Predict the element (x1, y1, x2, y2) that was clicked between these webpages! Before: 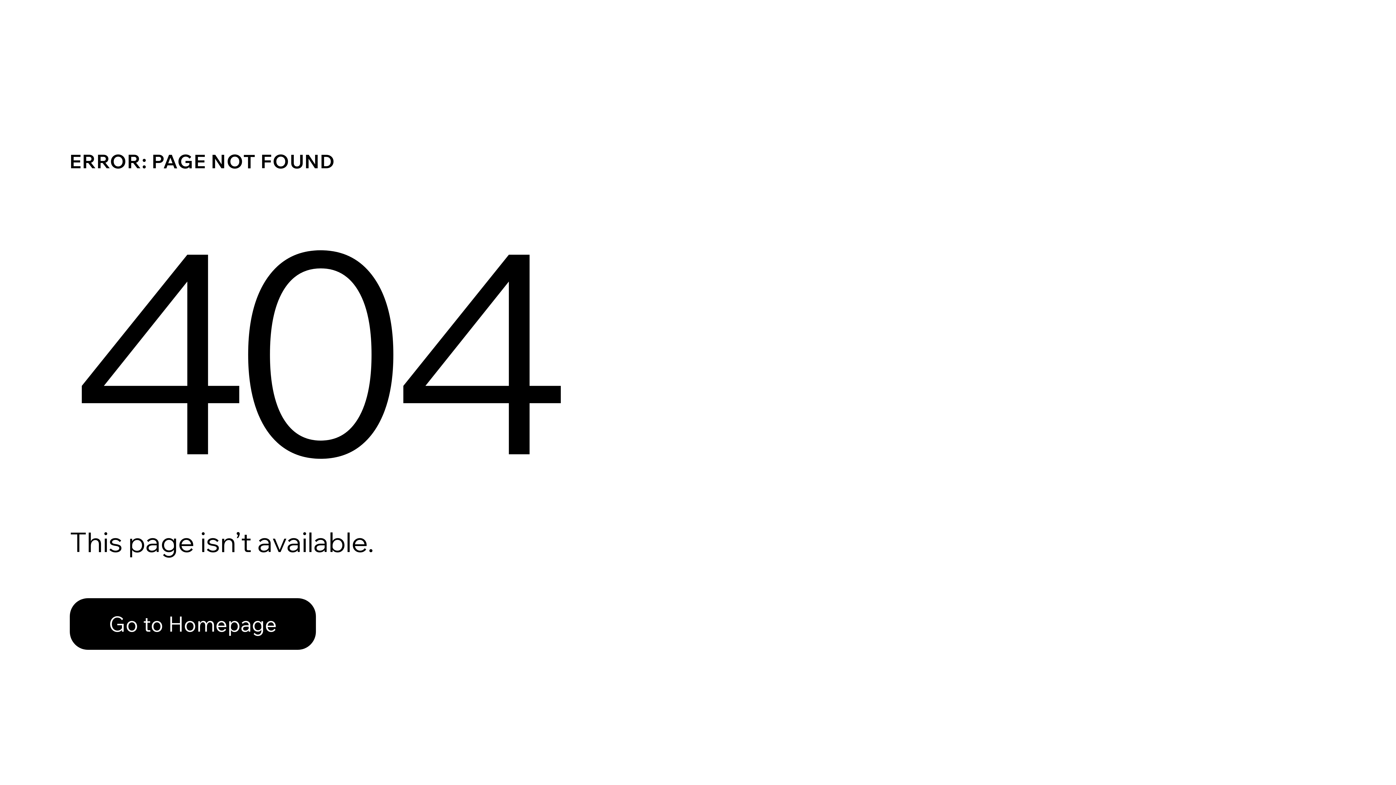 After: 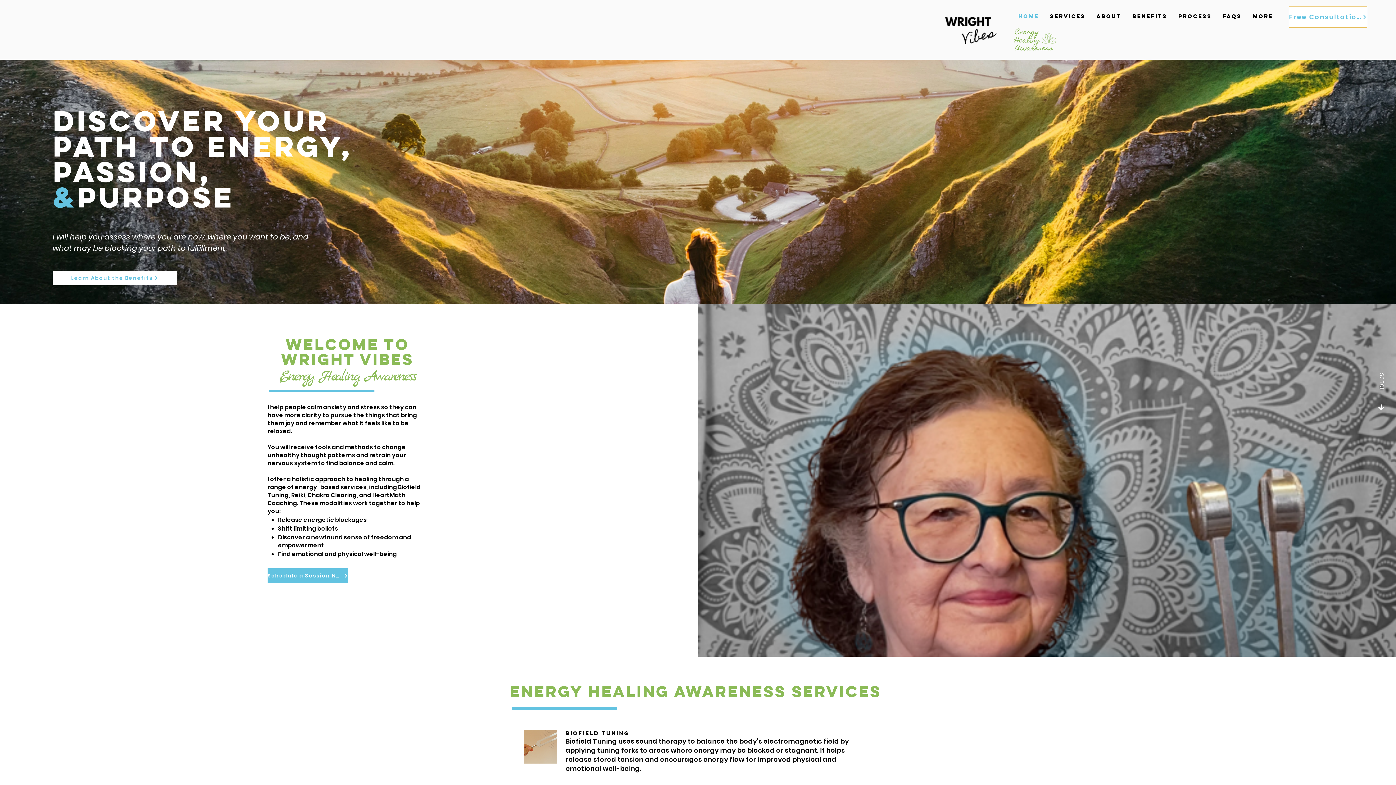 Action: label: Go to Homepage bbox: (69, 598, 316, 650)